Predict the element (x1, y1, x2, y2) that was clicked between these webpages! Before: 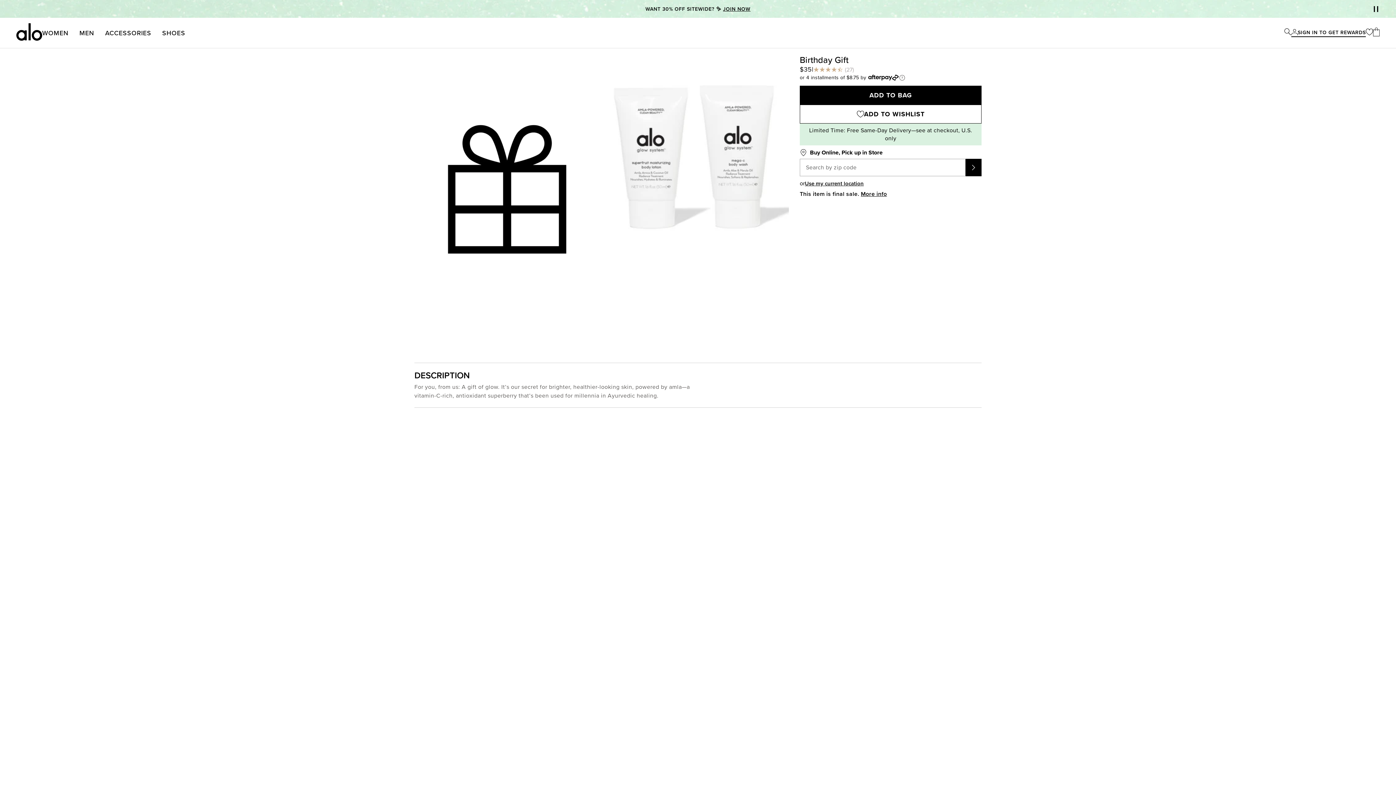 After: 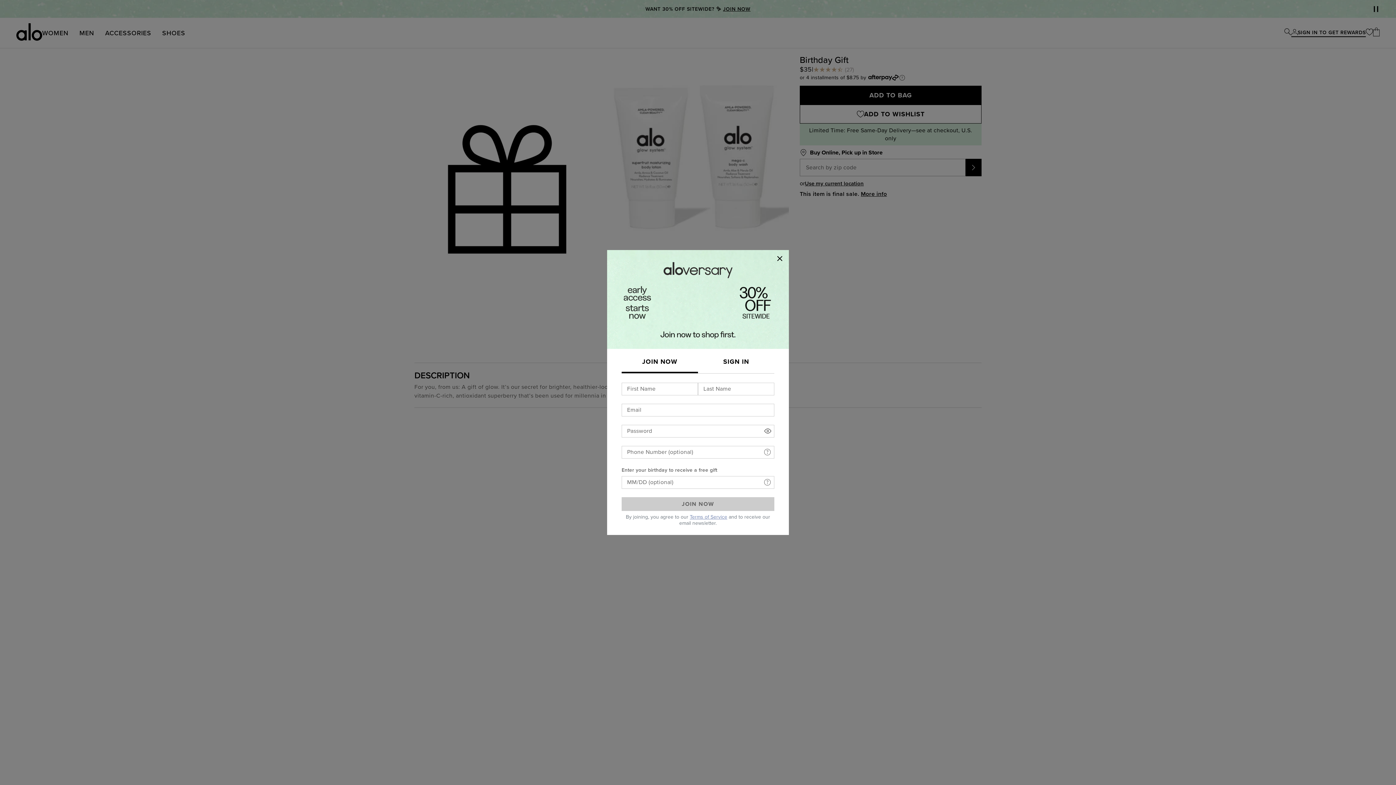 Action: bbox: (799, 104, 981, 123) label: ADD TO WISHLIST